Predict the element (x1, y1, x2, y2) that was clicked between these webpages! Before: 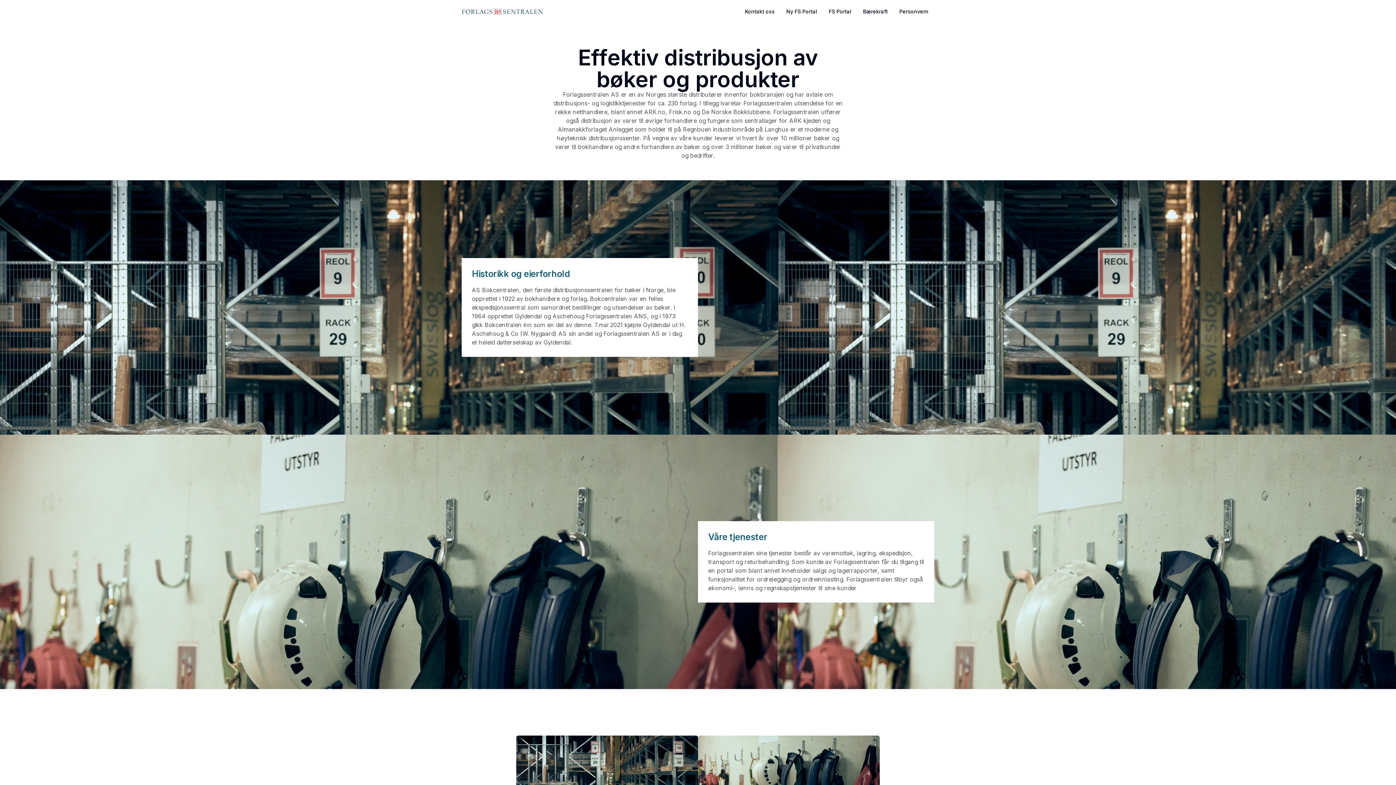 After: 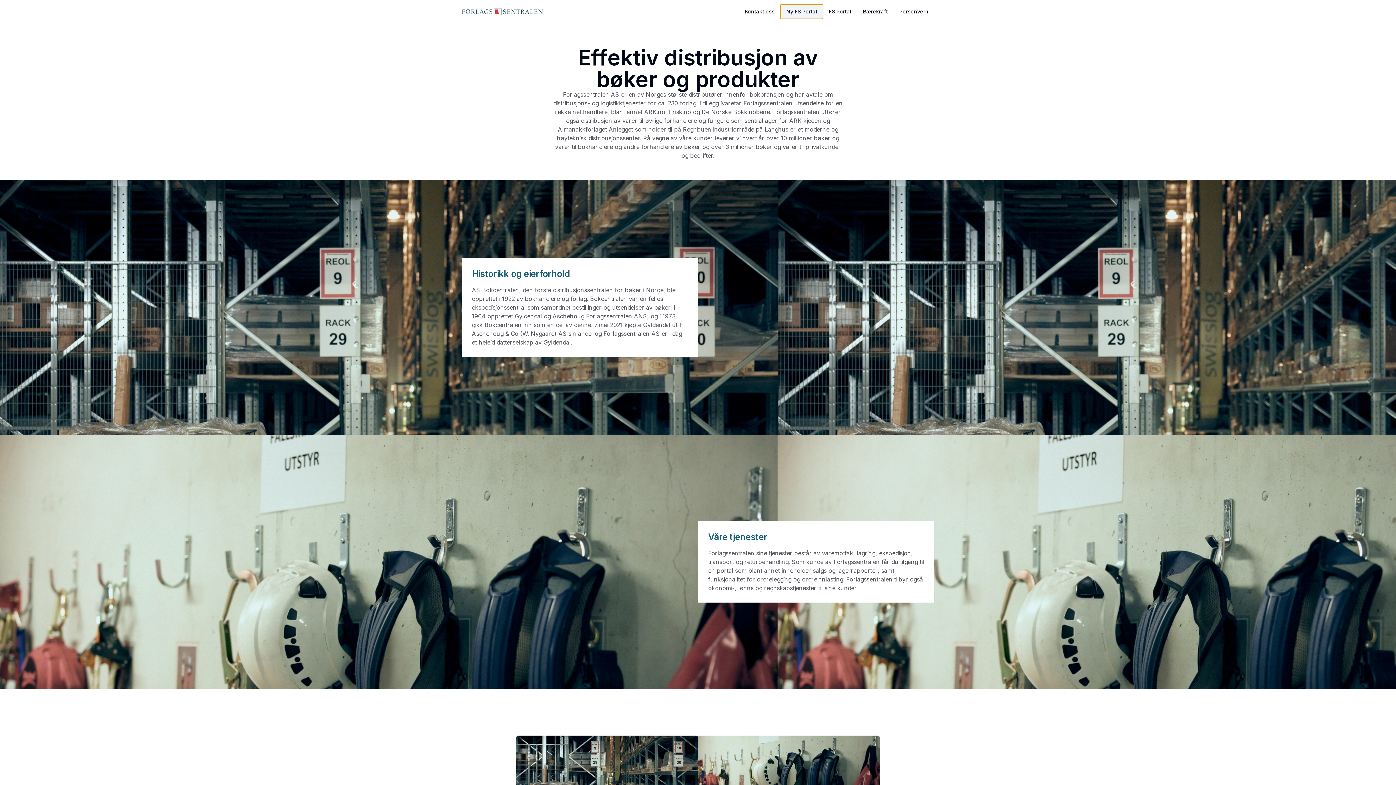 Action: bbox: (780, 4, 823, 18) label: Ny FS Portal